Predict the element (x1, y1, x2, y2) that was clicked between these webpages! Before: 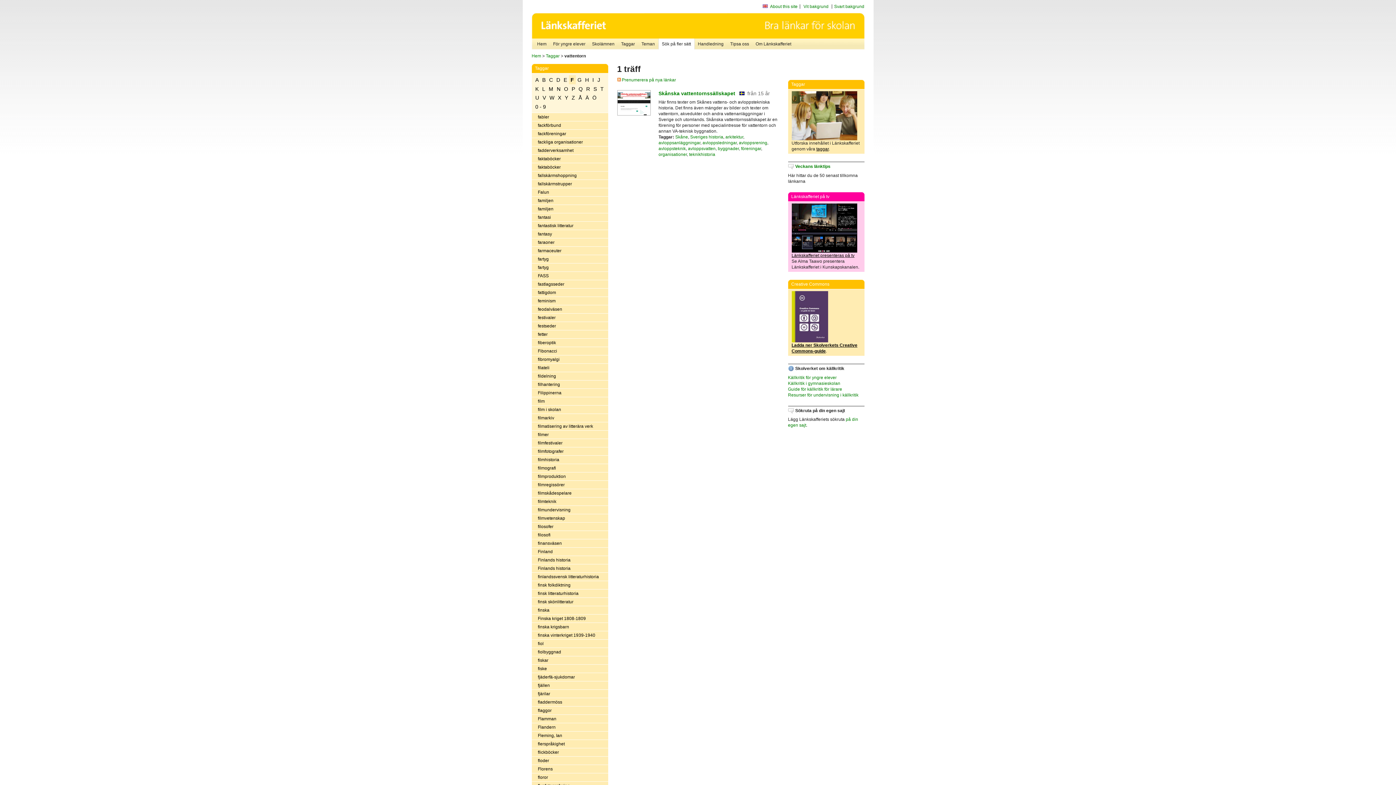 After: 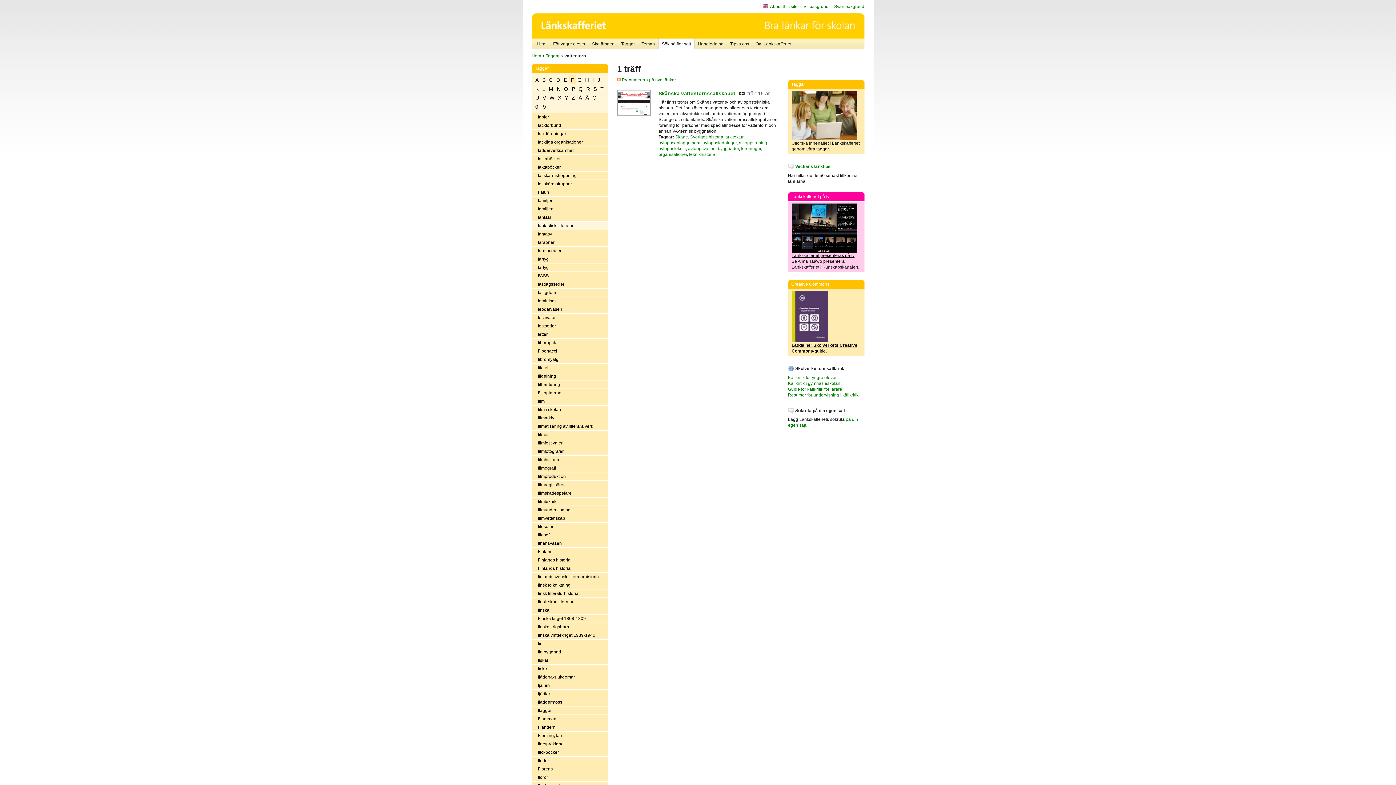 Action: label: fantastisk litteratur bbox: (531, 221, 608, 230)